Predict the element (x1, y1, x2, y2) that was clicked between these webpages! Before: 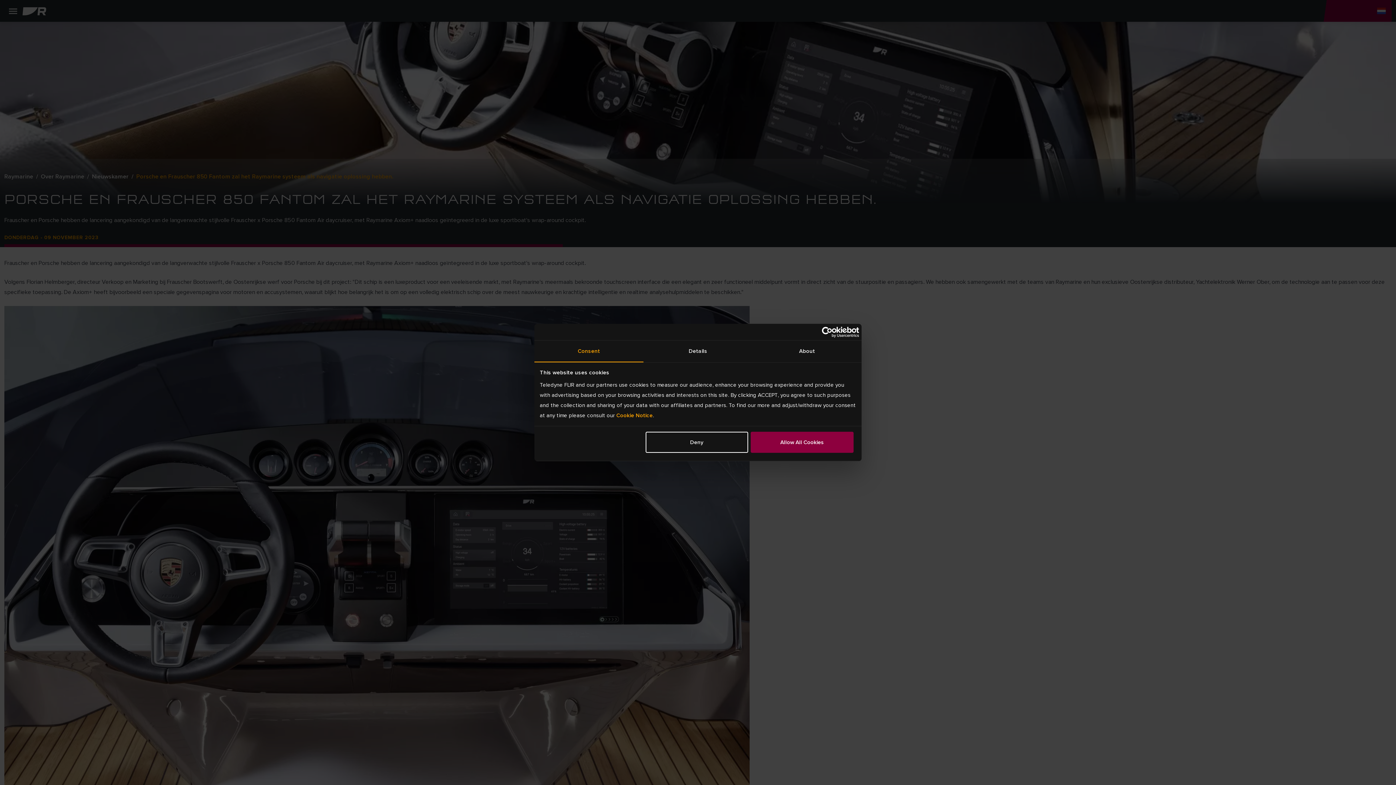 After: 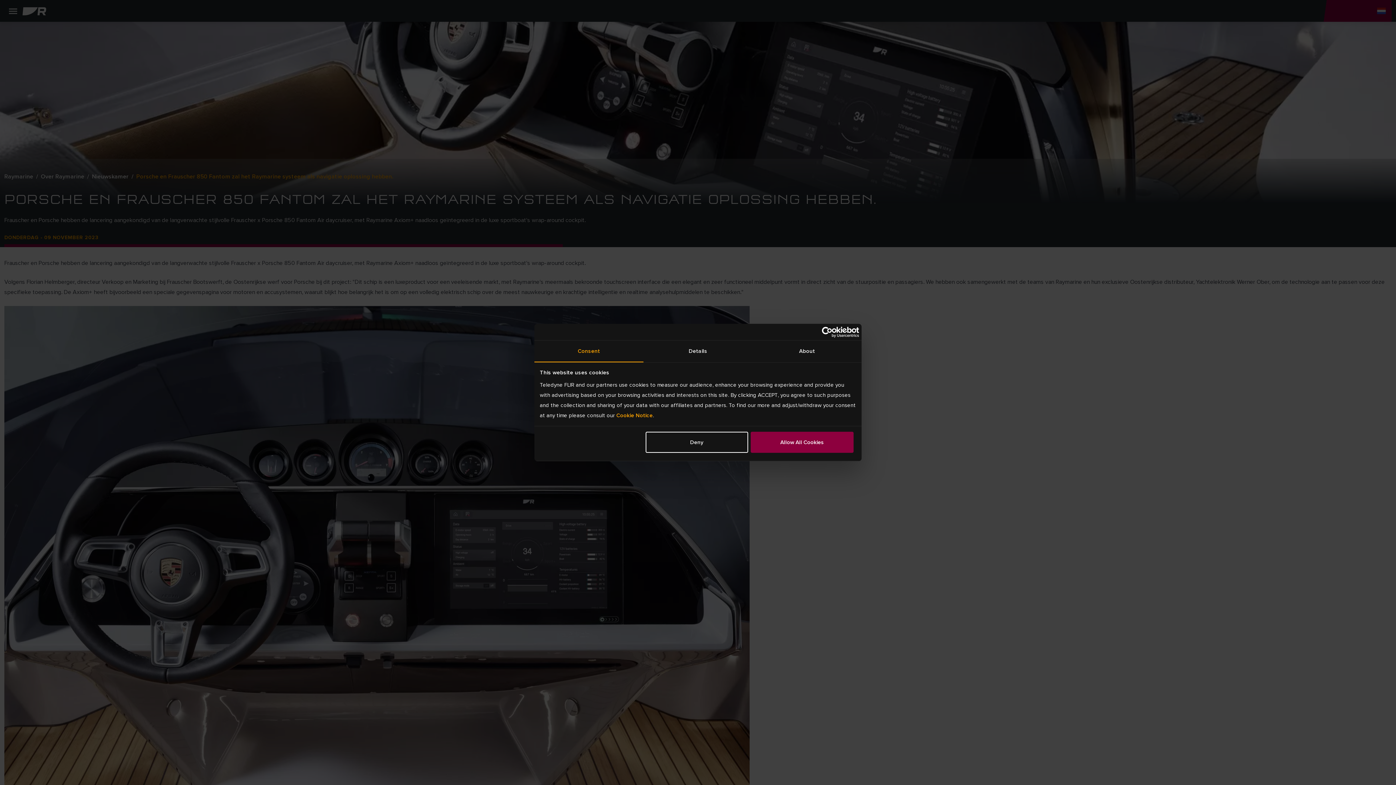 Action: label: Consent bbox: (534, 340, 643, 362)